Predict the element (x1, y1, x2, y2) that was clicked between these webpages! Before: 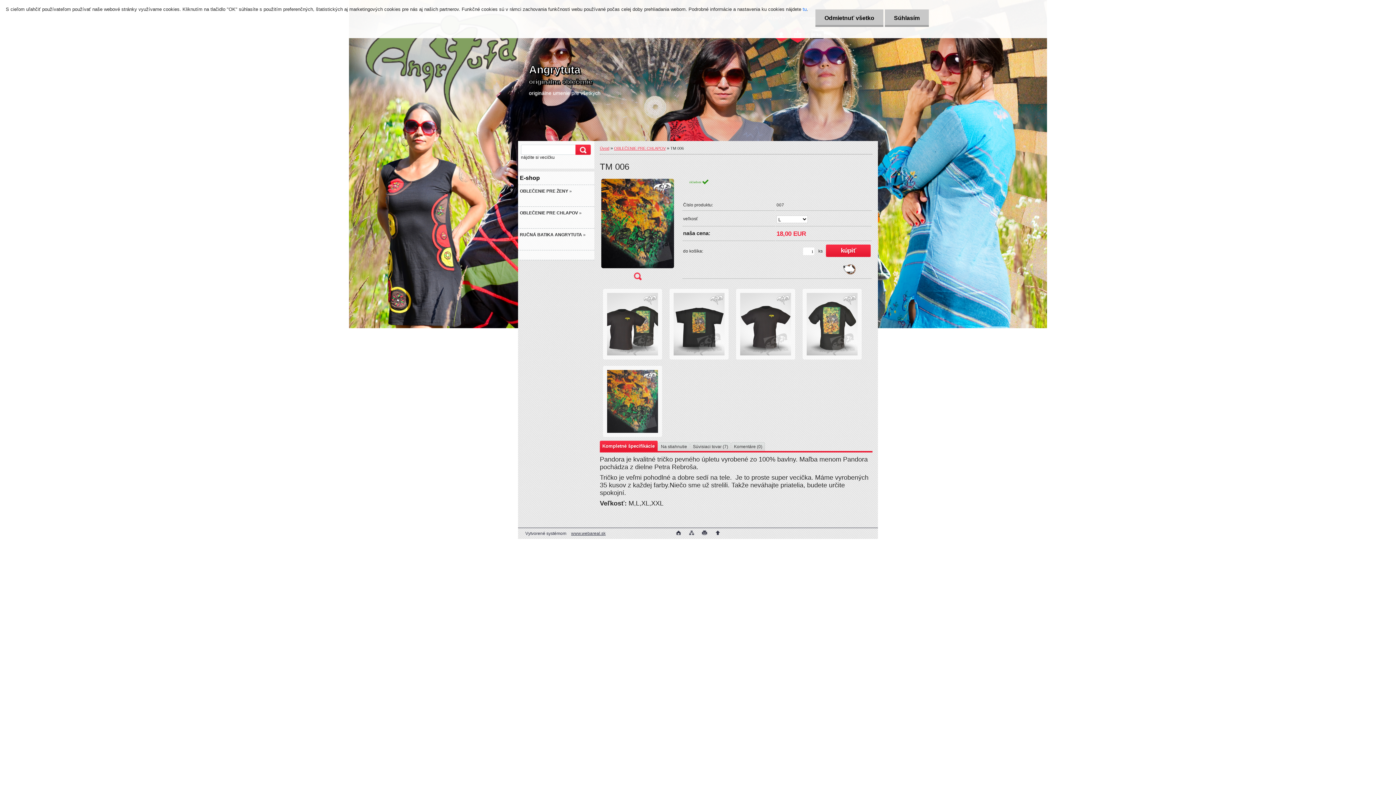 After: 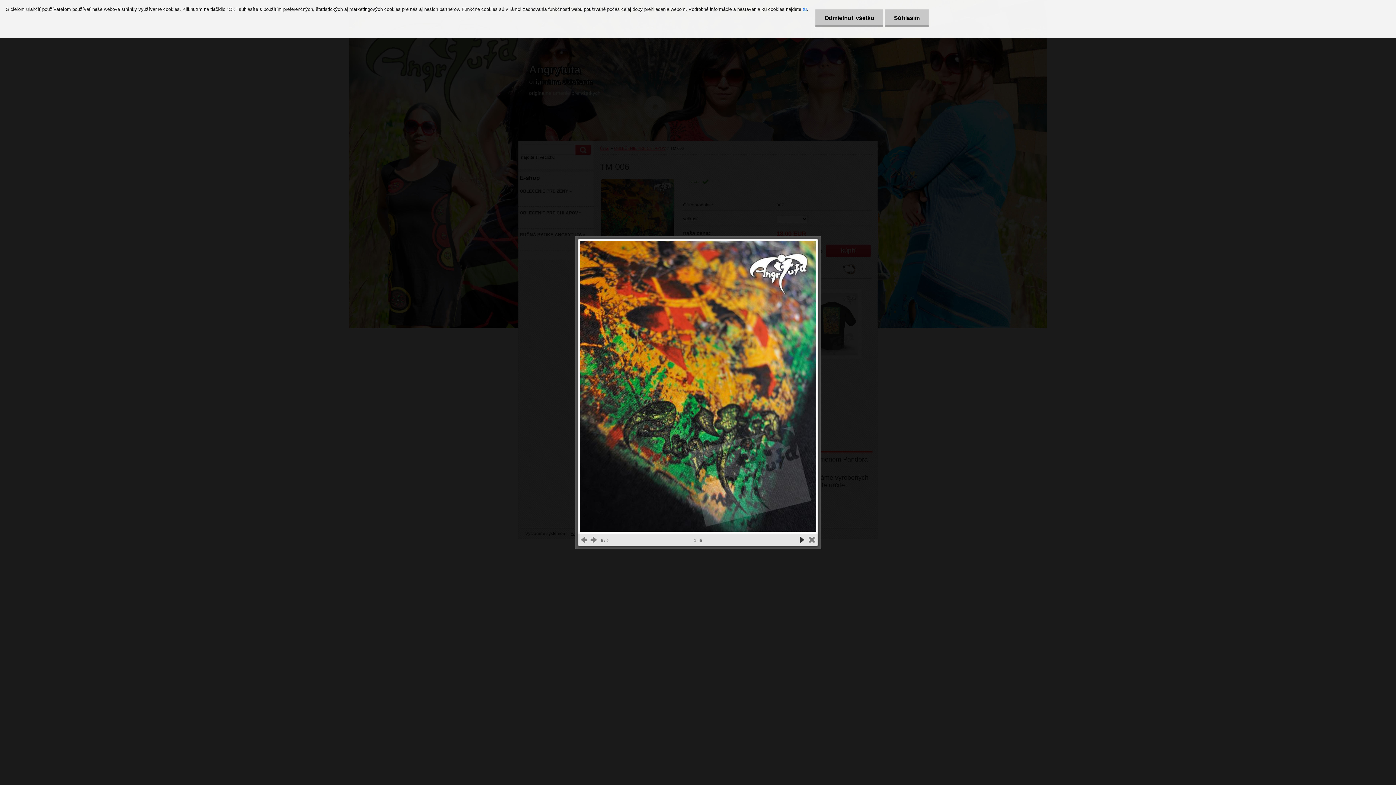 Action: bbox: (600, 363, 665, 368)